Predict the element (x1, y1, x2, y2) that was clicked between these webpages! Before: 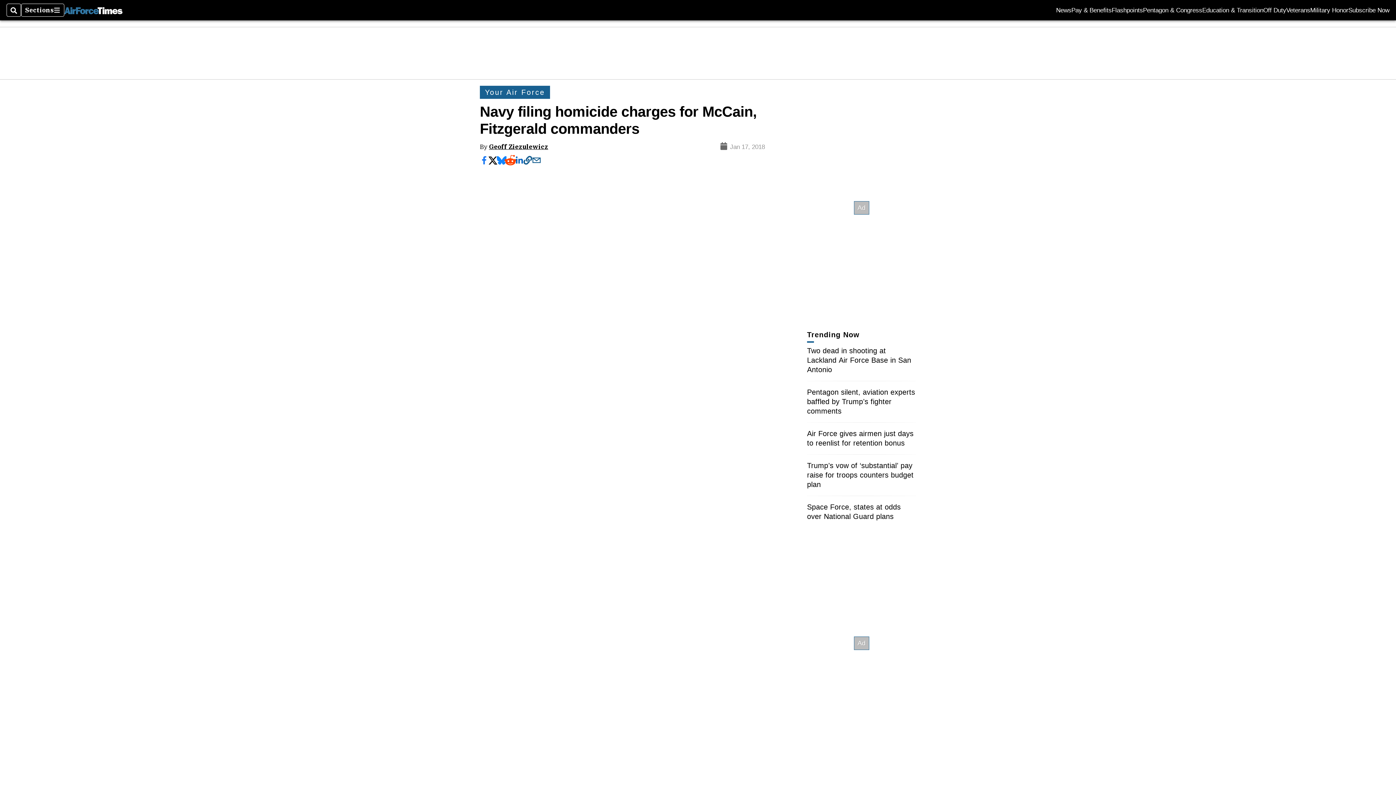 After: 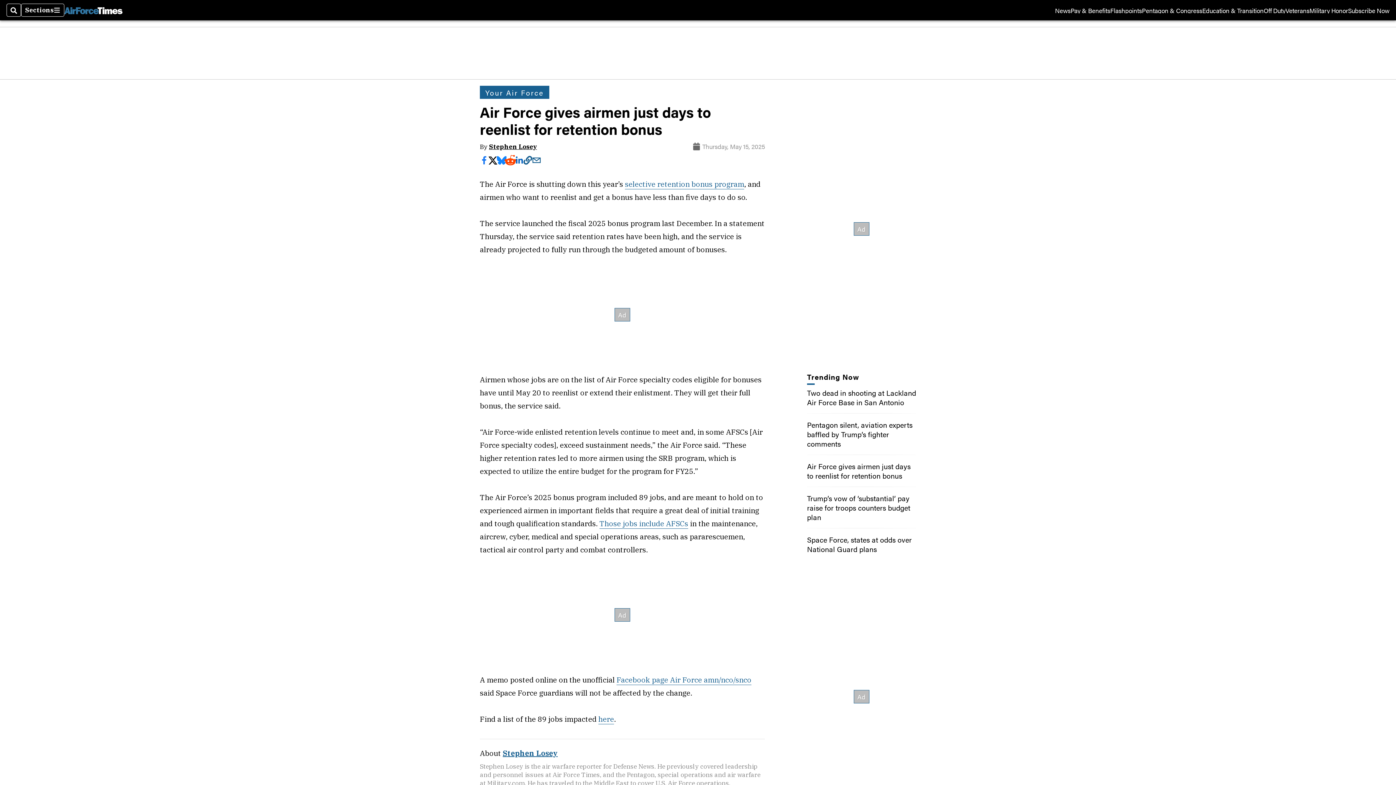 Action: label: Air Force gives airmen just days to reenlist for retention bonus bbox: (807, 429, 913, 447)